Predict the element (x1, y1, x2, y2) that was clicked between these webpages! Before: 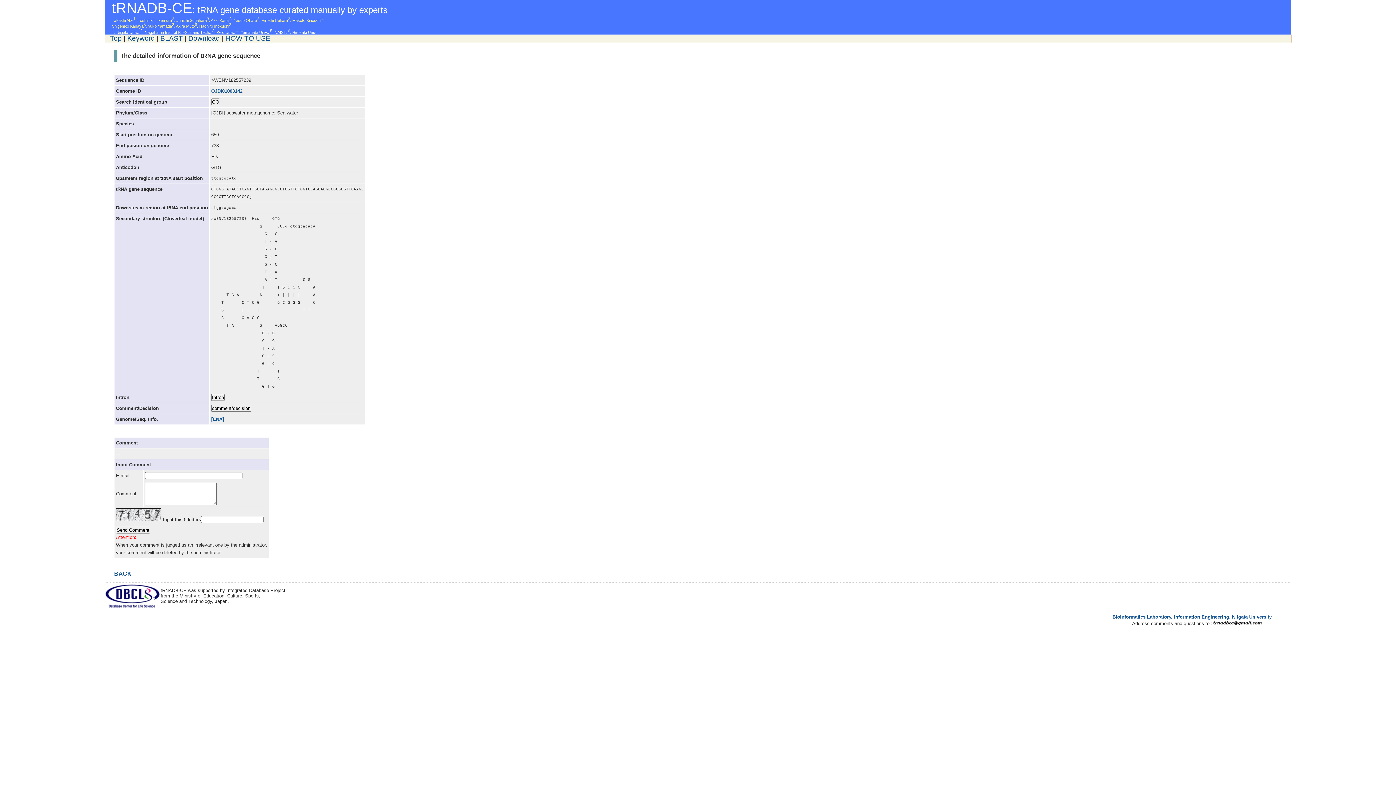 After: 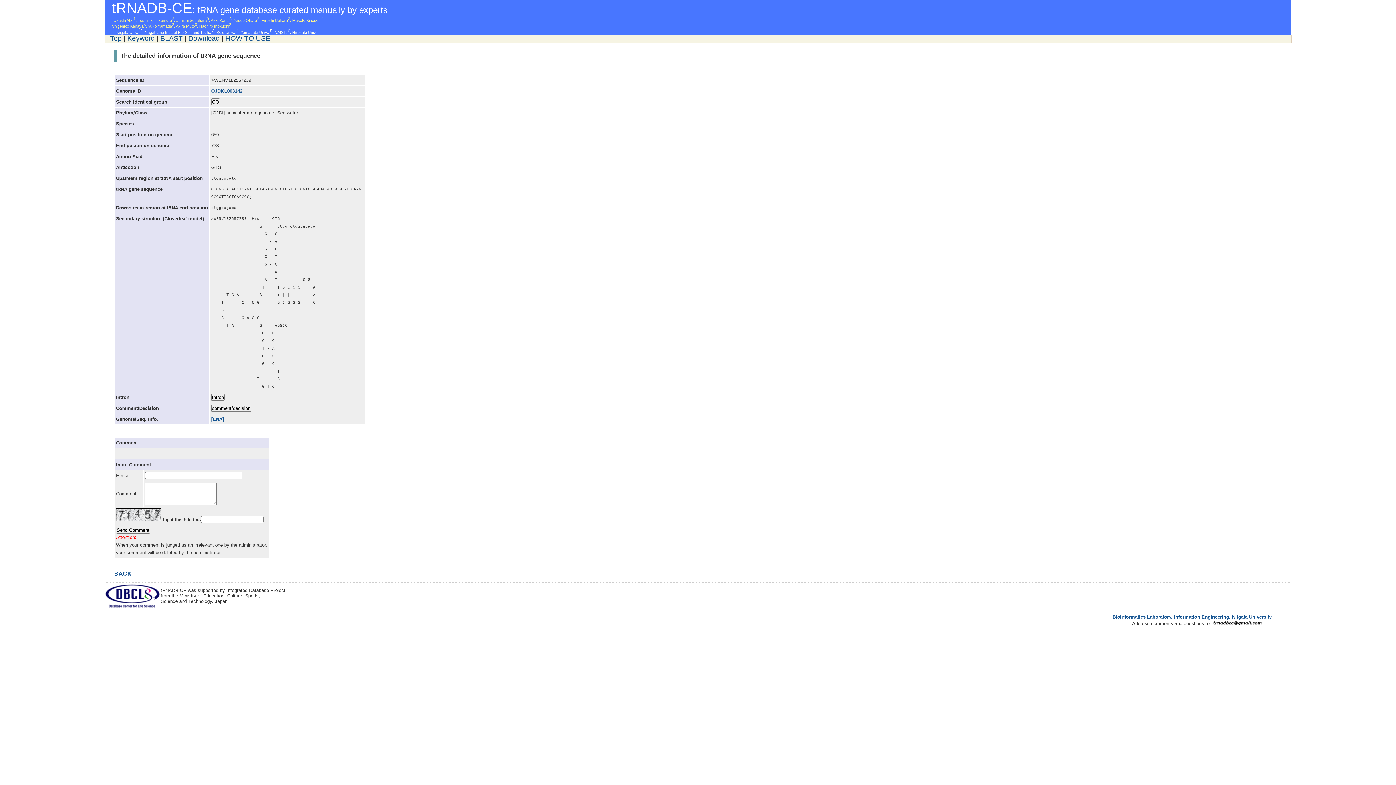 Action: bbox: (1212, 621, 1273, 626)